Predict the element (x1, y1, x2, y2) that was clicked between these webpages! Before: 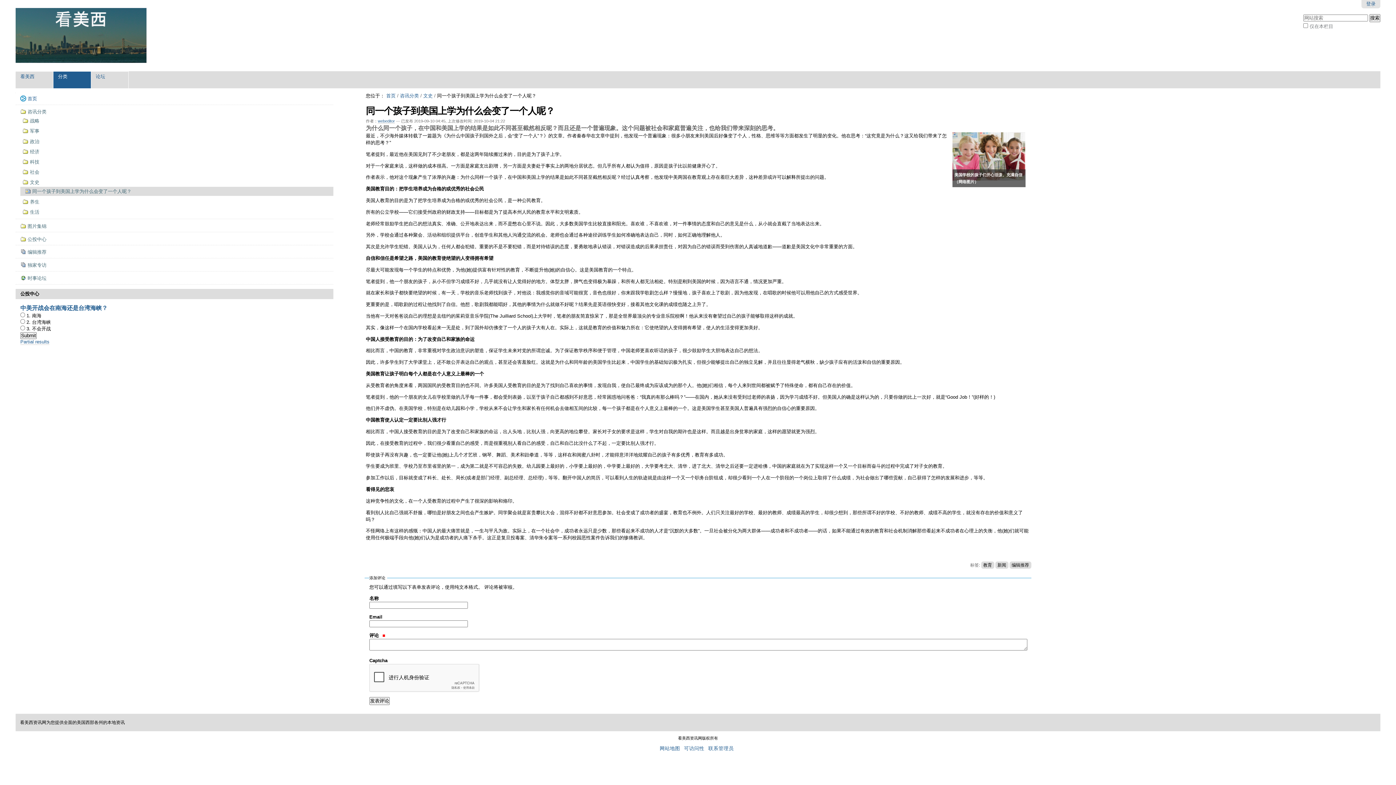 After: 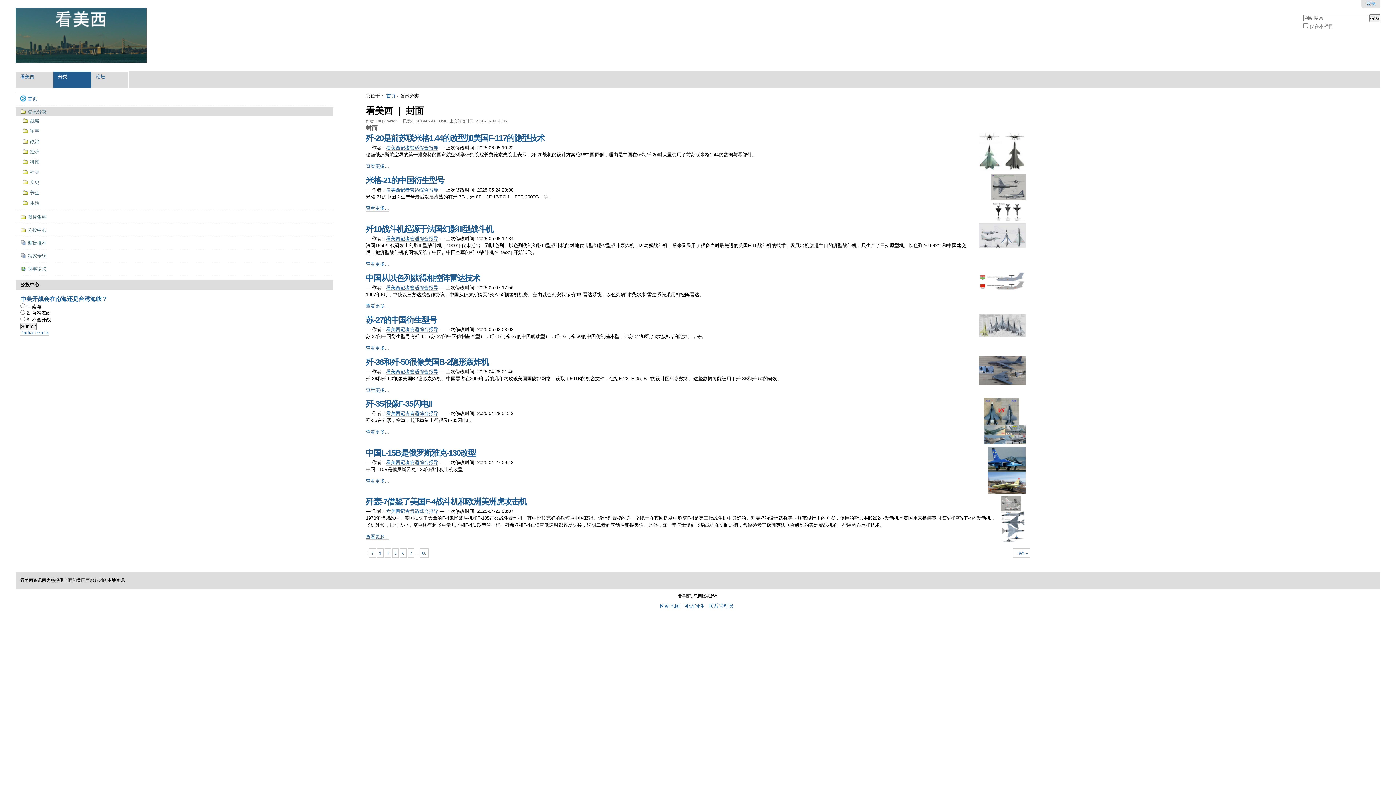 Action: bbox: (53, 71, 91, 88) label: 分类